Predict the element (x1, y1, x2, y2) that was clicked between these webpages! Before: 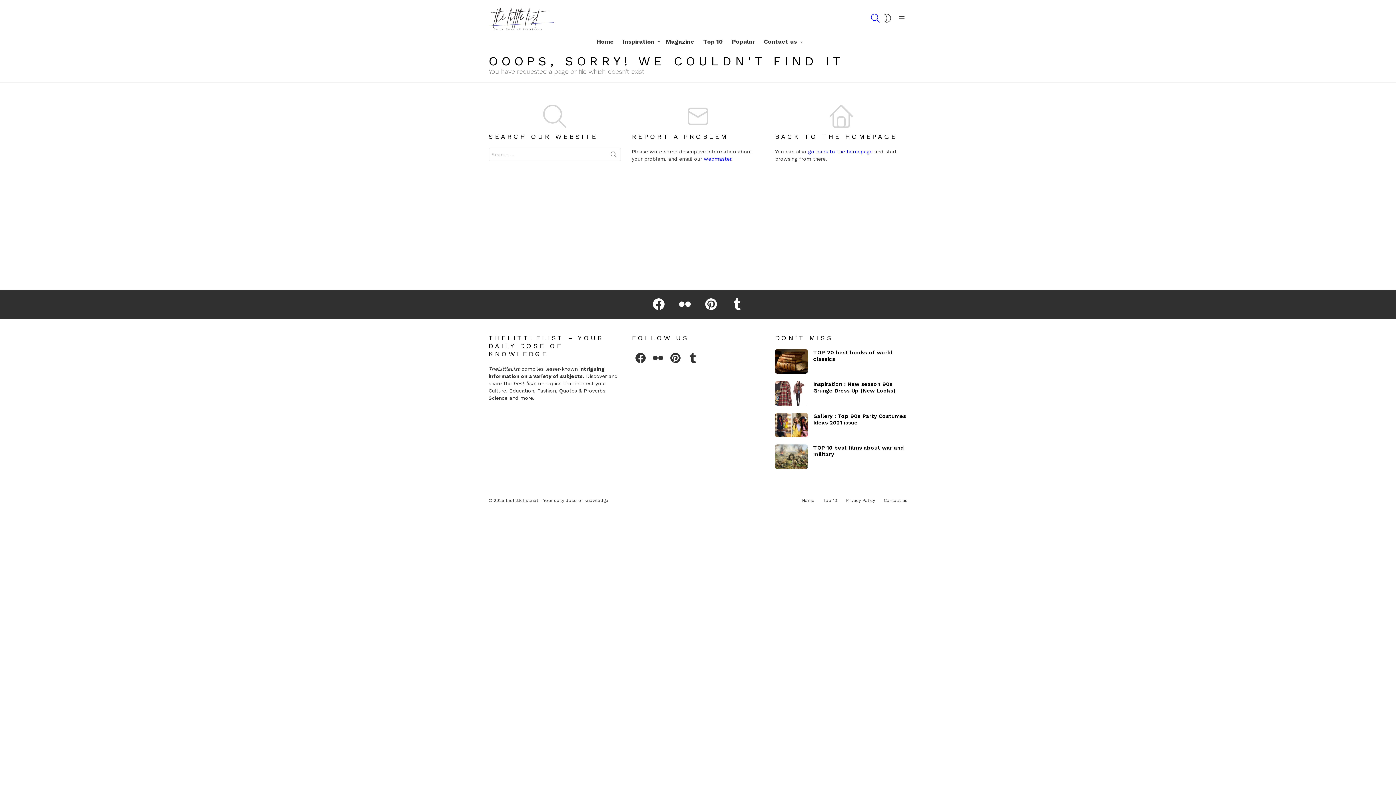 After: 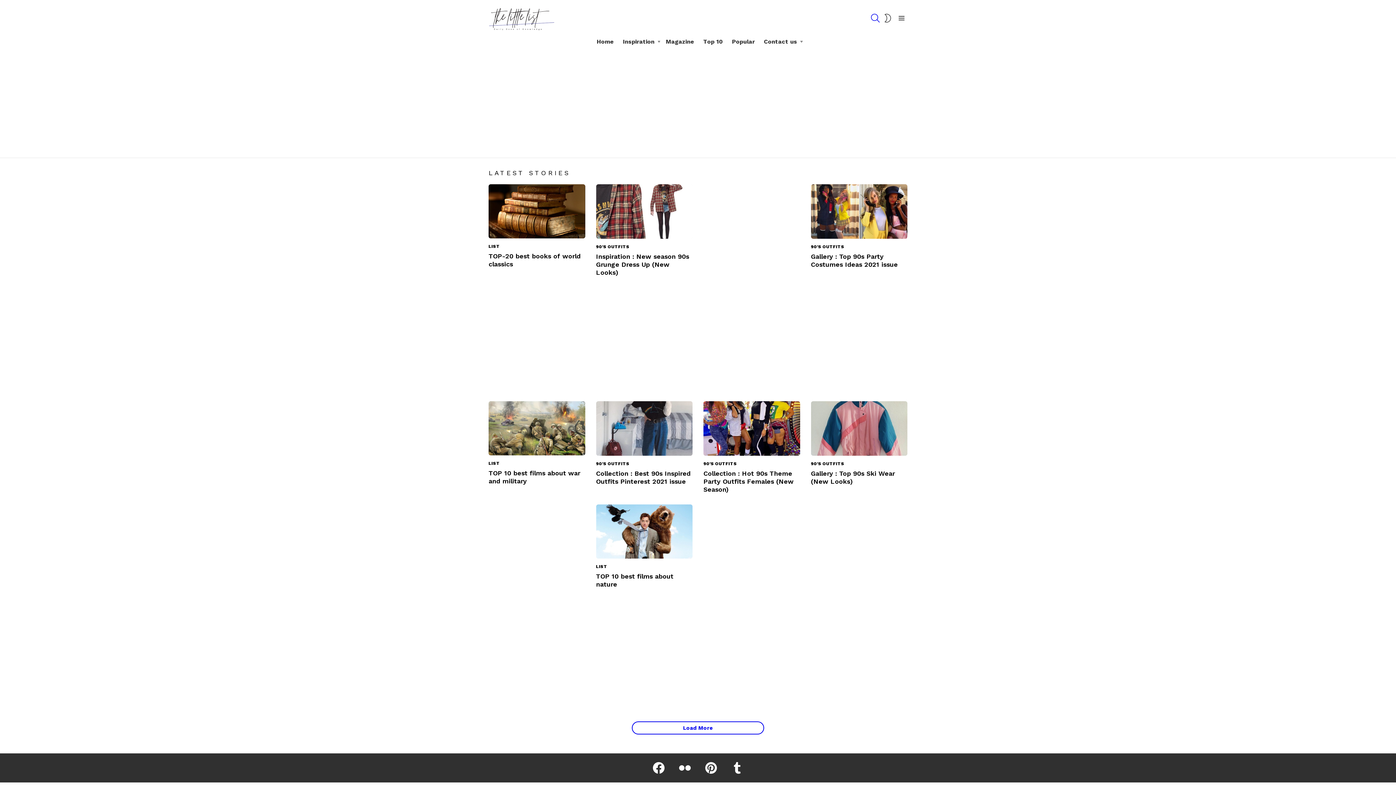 Action: bbox: (593, 36, 617, 47) label: Home